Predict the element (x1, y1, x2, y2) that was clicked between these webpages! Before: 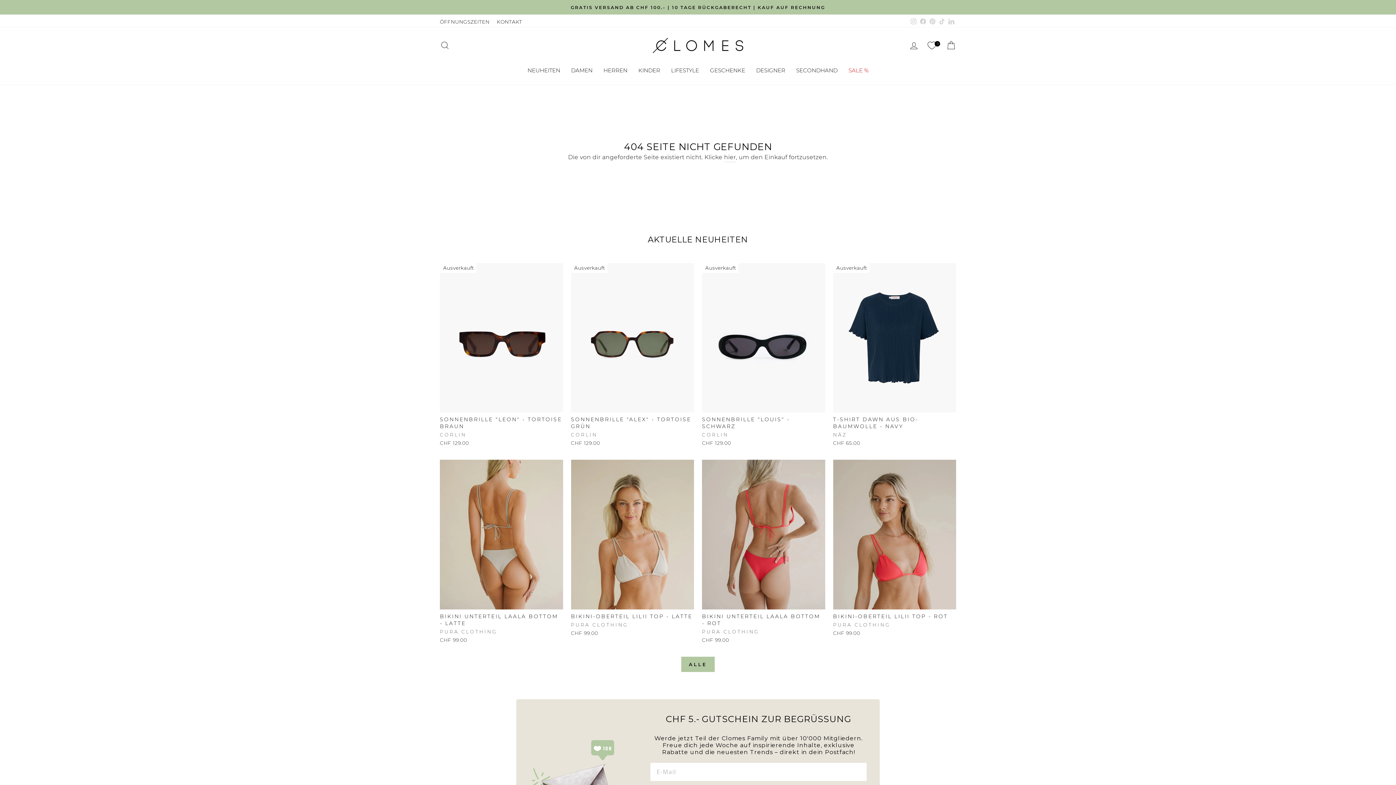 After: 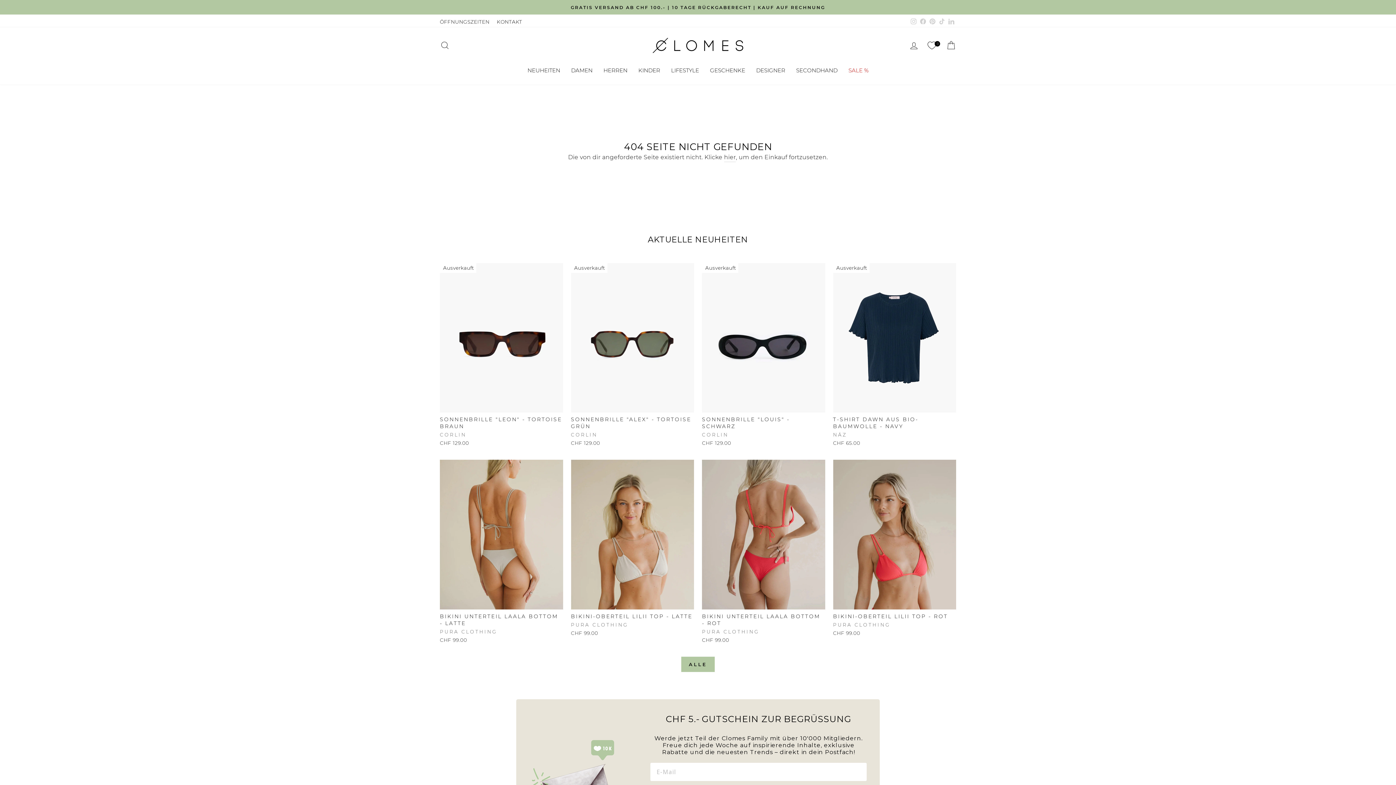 Action: bbox: (918, 16, 928, 27) label: Facebook